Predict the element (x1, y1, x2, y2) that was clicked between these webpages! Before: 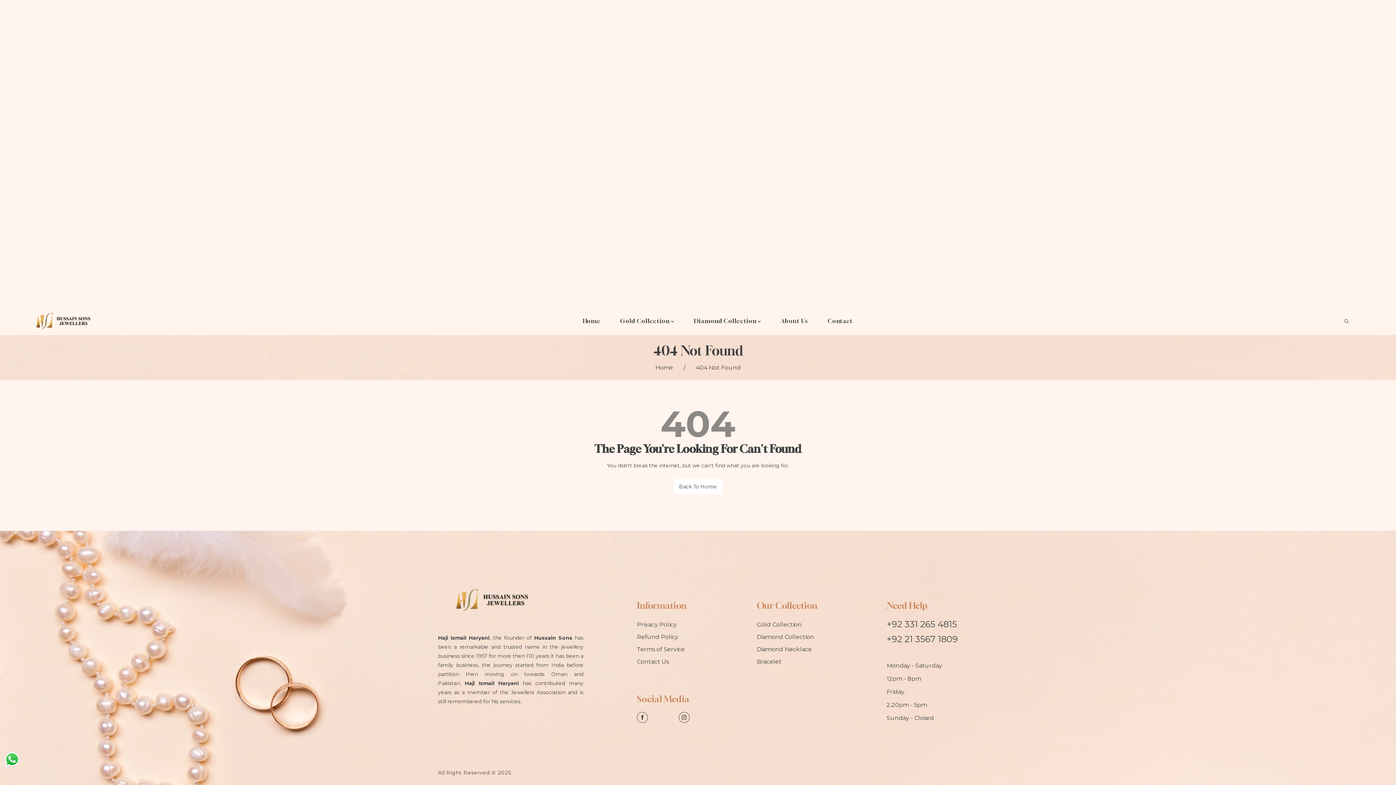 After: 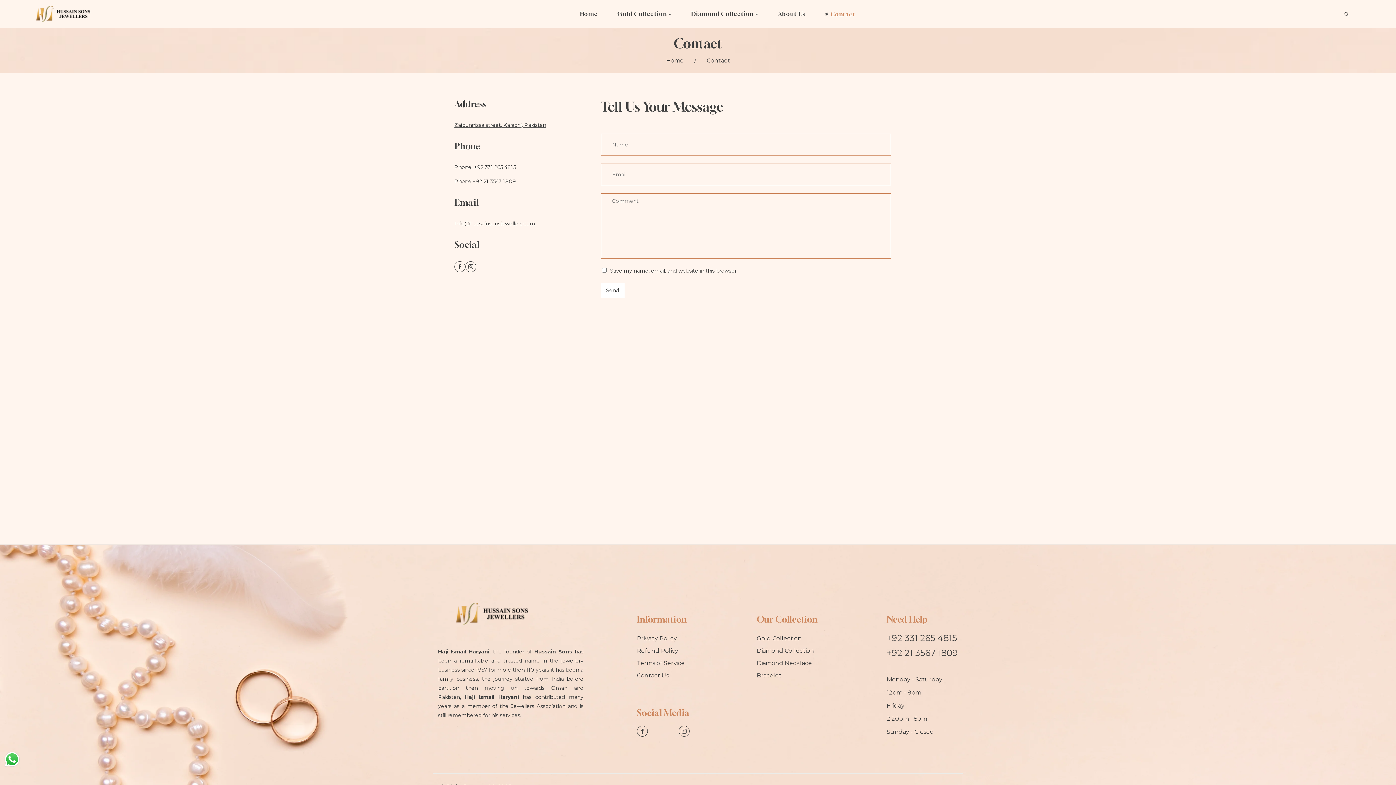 Action: bbox: (827, 316, 852, 325) label: Contact